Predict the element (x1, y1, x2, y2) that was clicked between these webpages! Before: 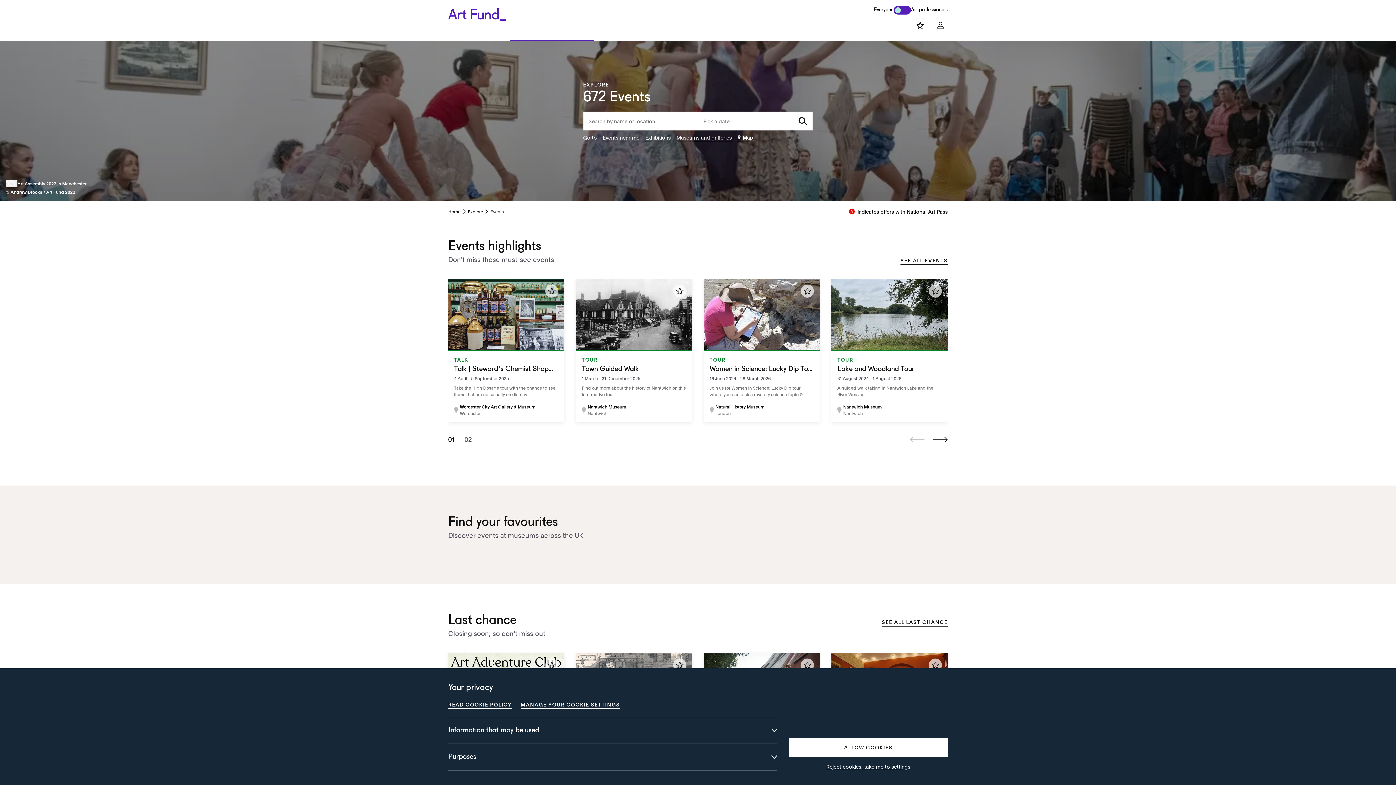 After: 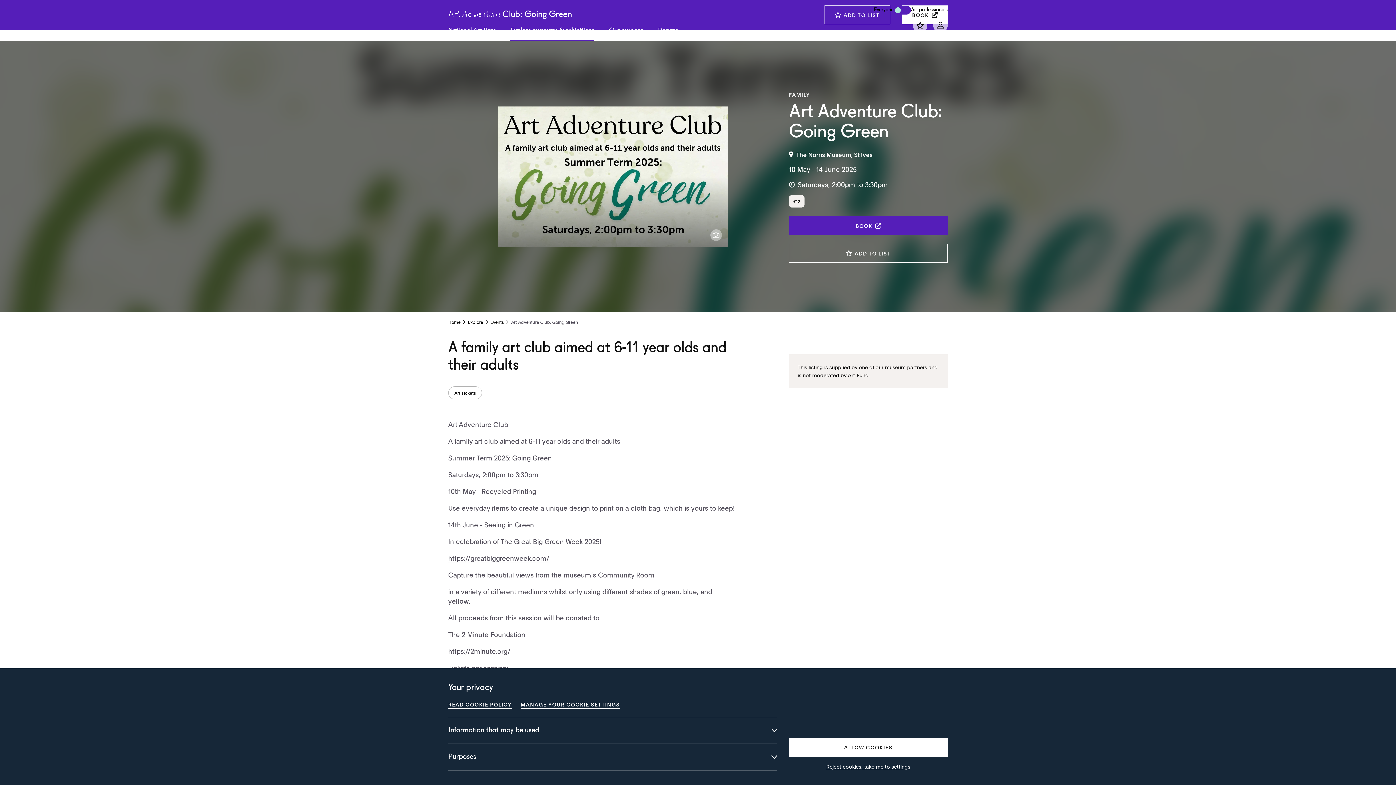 Action: label: FAMILY
Art Adventure Club: Going Gree...
10 May - 14 June 2025
A family art club aimed at 6-11 year olds and their adults
The Norris Museum
St Ives bbox: (448, 588, 564, 661)